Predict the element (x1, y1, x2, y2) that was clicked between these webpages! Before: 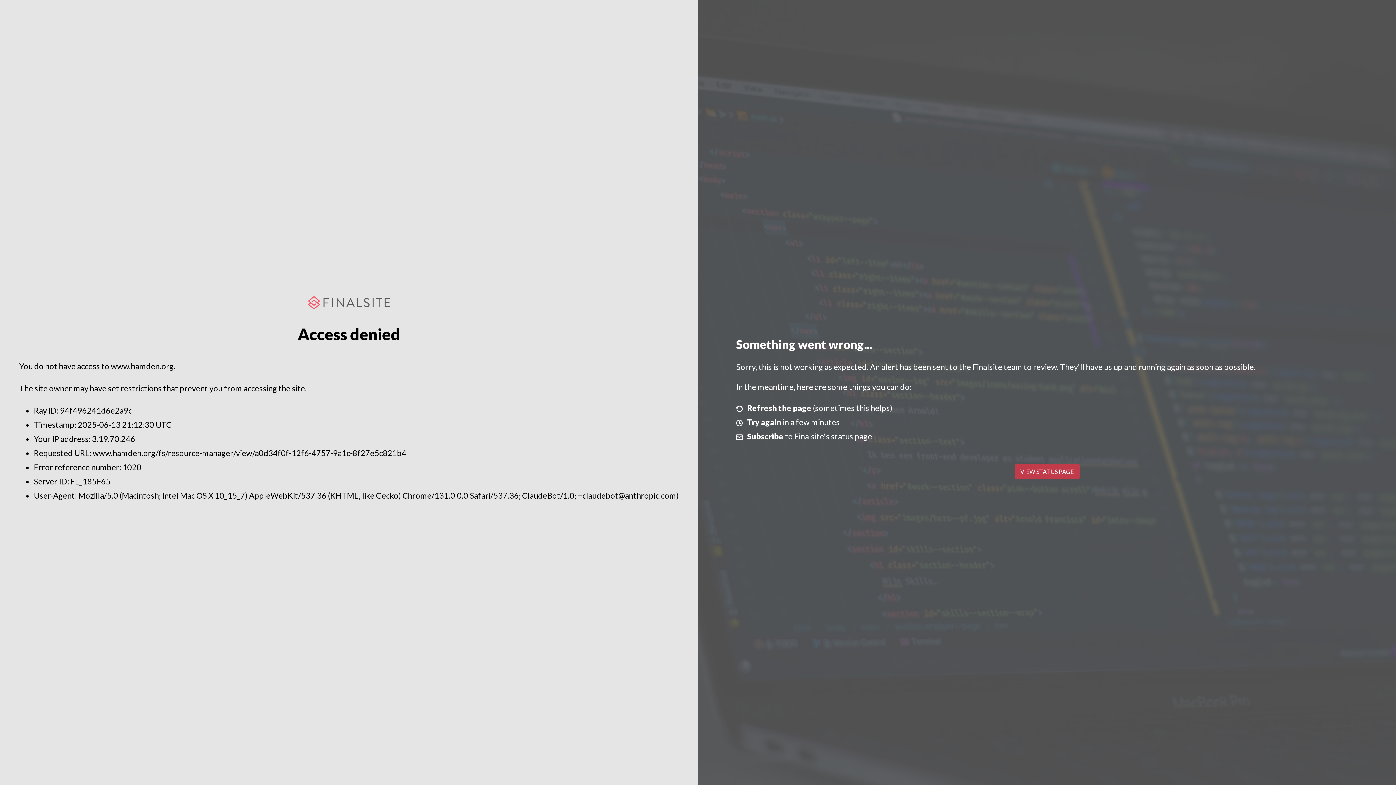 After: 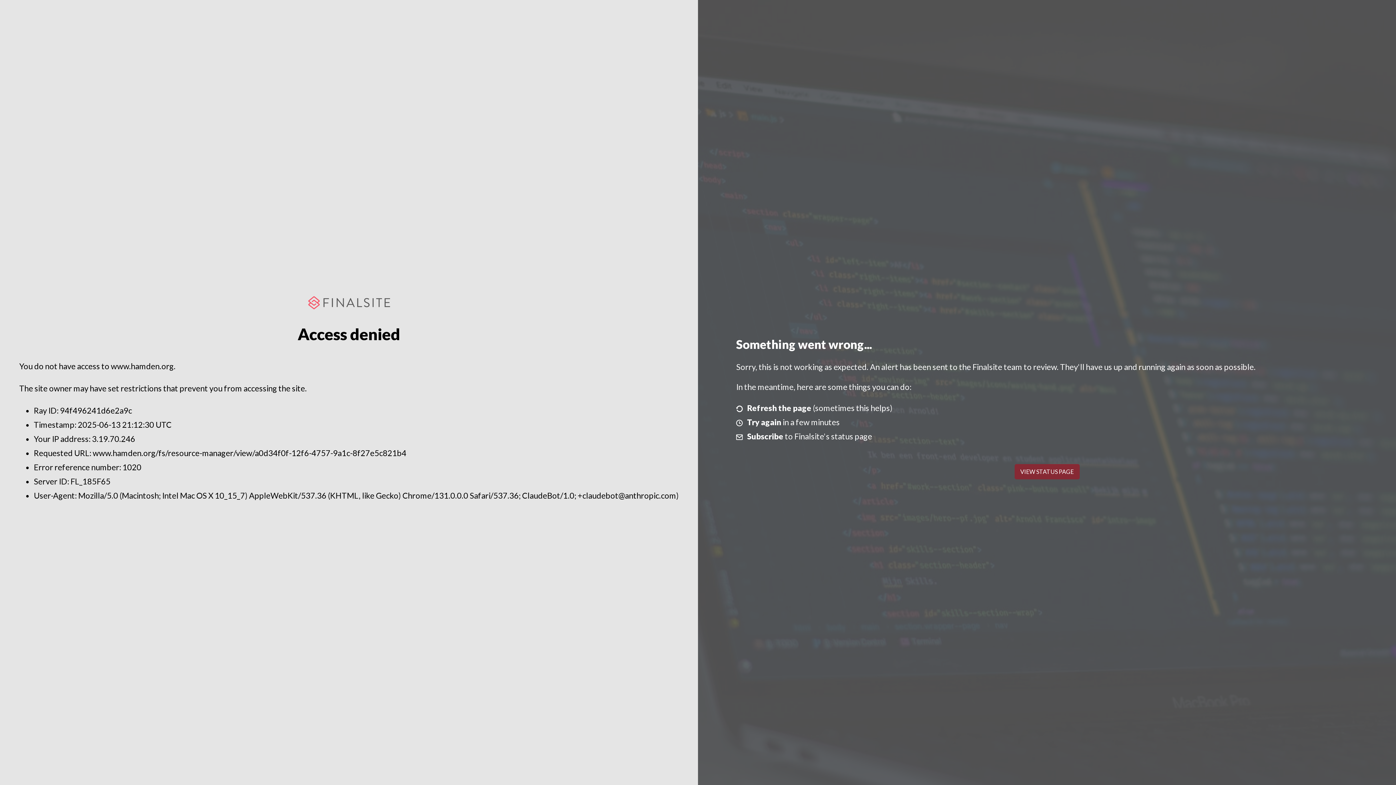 Action: bbox: (1014, 464, 1079, 479) label: VIEW STATUS PAGE